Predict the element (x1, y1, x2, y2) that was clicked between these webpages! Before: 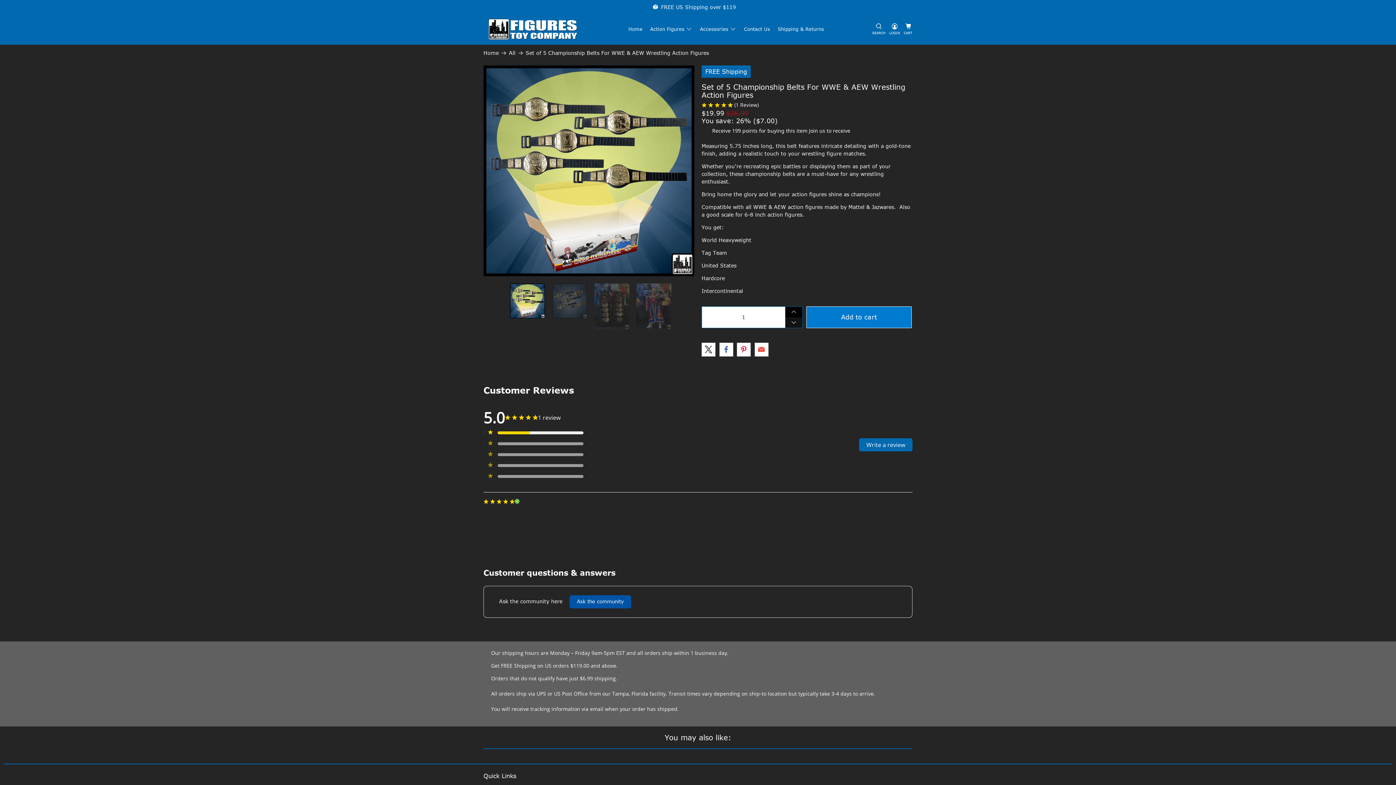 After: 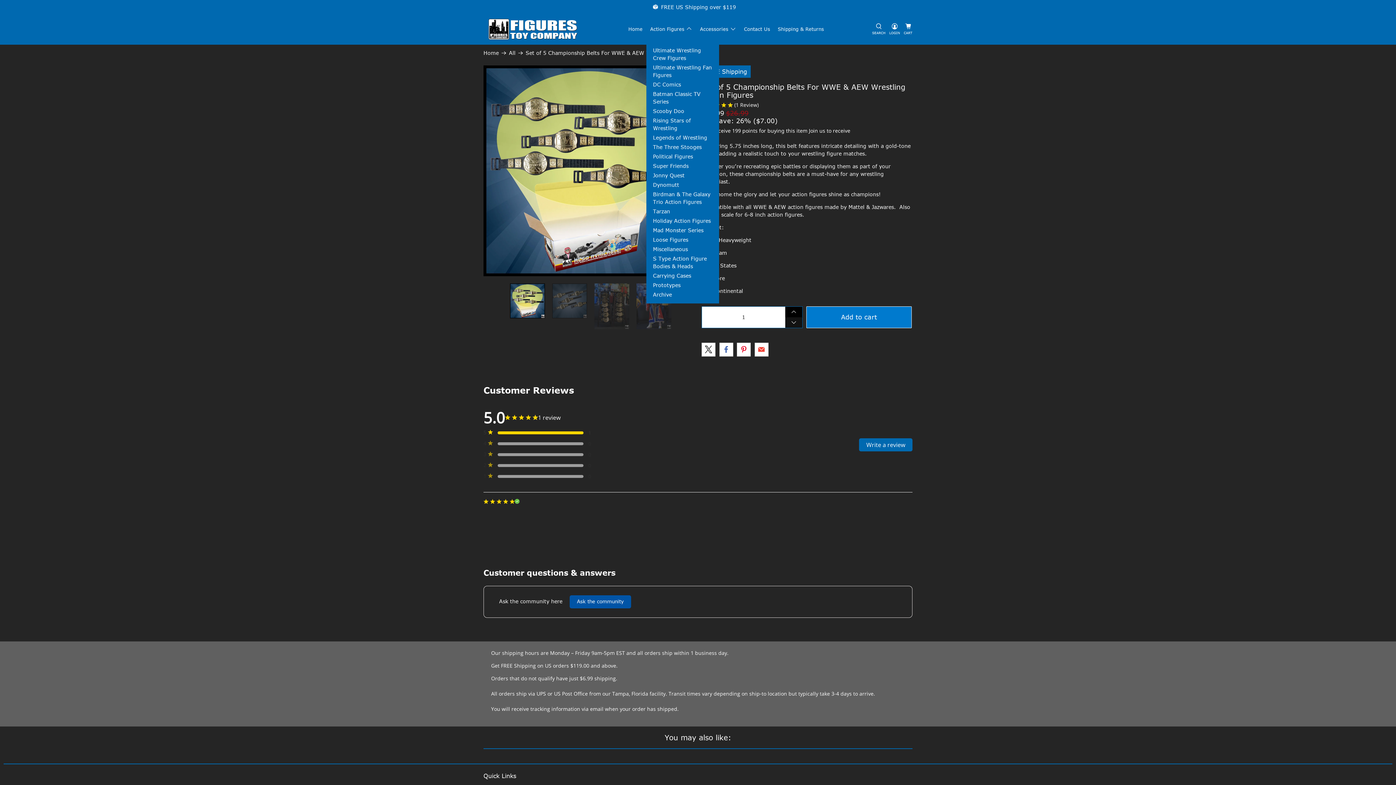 Action: bbox: (646, 20, 696, 37) label: Action Figures